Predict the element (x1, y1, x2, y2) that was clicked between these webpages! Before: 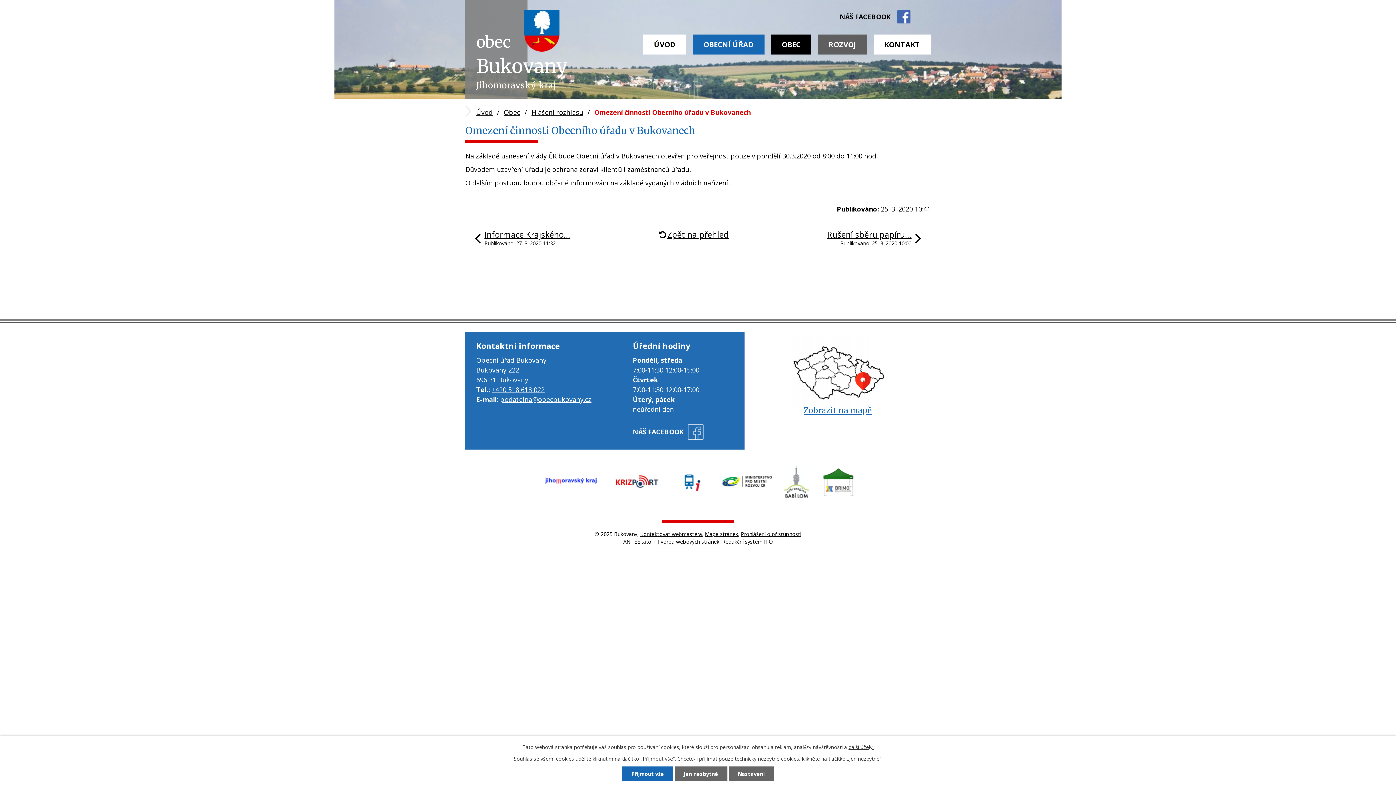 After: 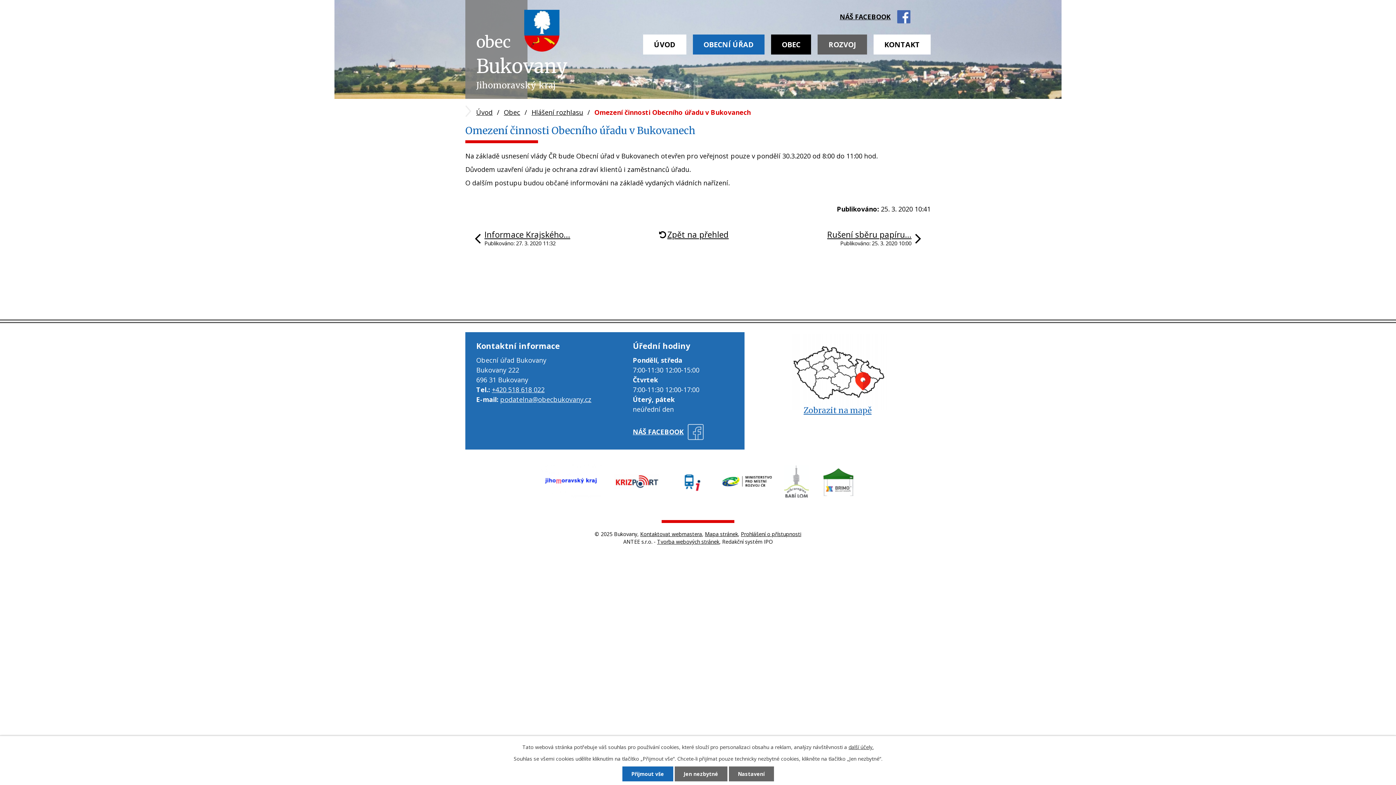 Action: bbox: (784, 465, 808, 499)